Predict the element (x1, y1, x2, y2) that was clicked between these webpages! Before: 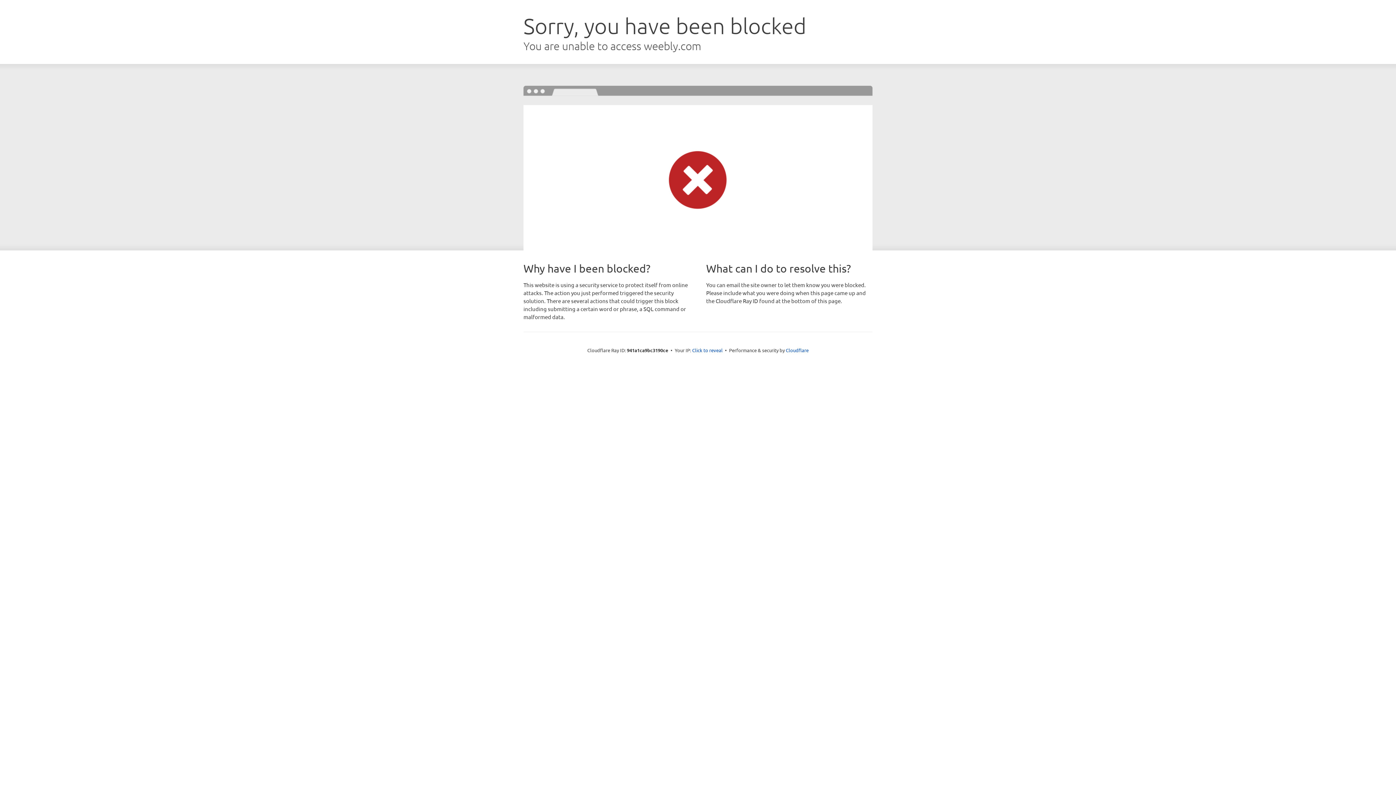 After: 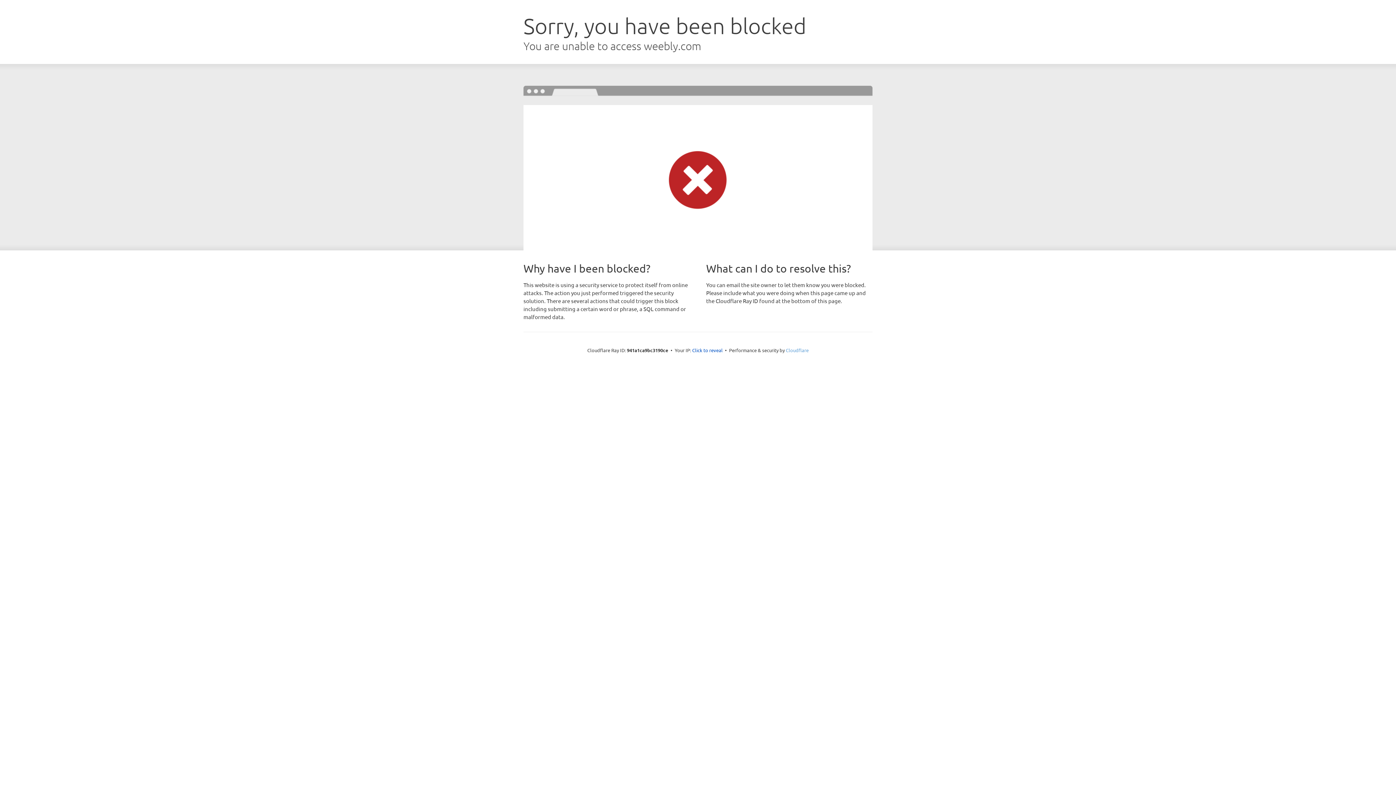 Action: label: Cloudflare bbox: (786, 347, 808, 353)